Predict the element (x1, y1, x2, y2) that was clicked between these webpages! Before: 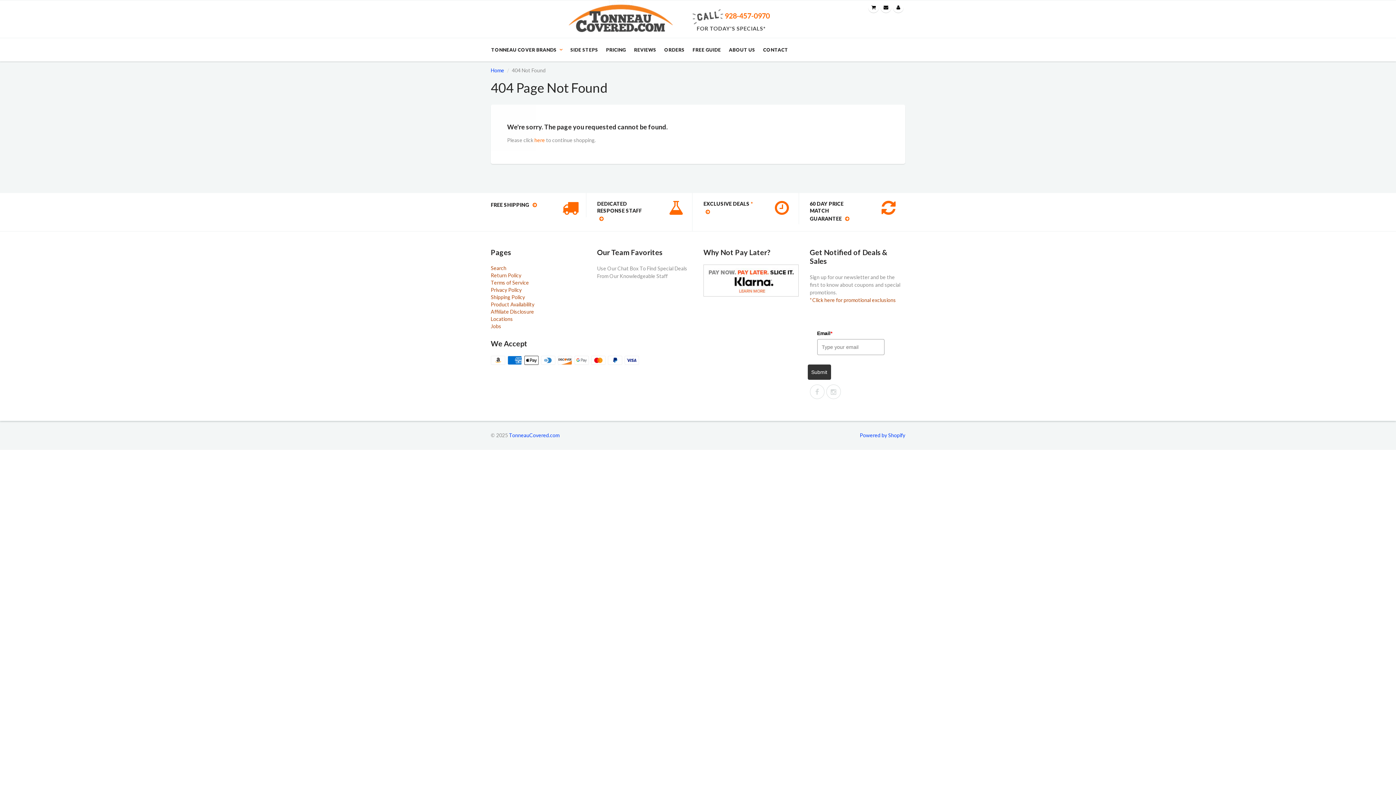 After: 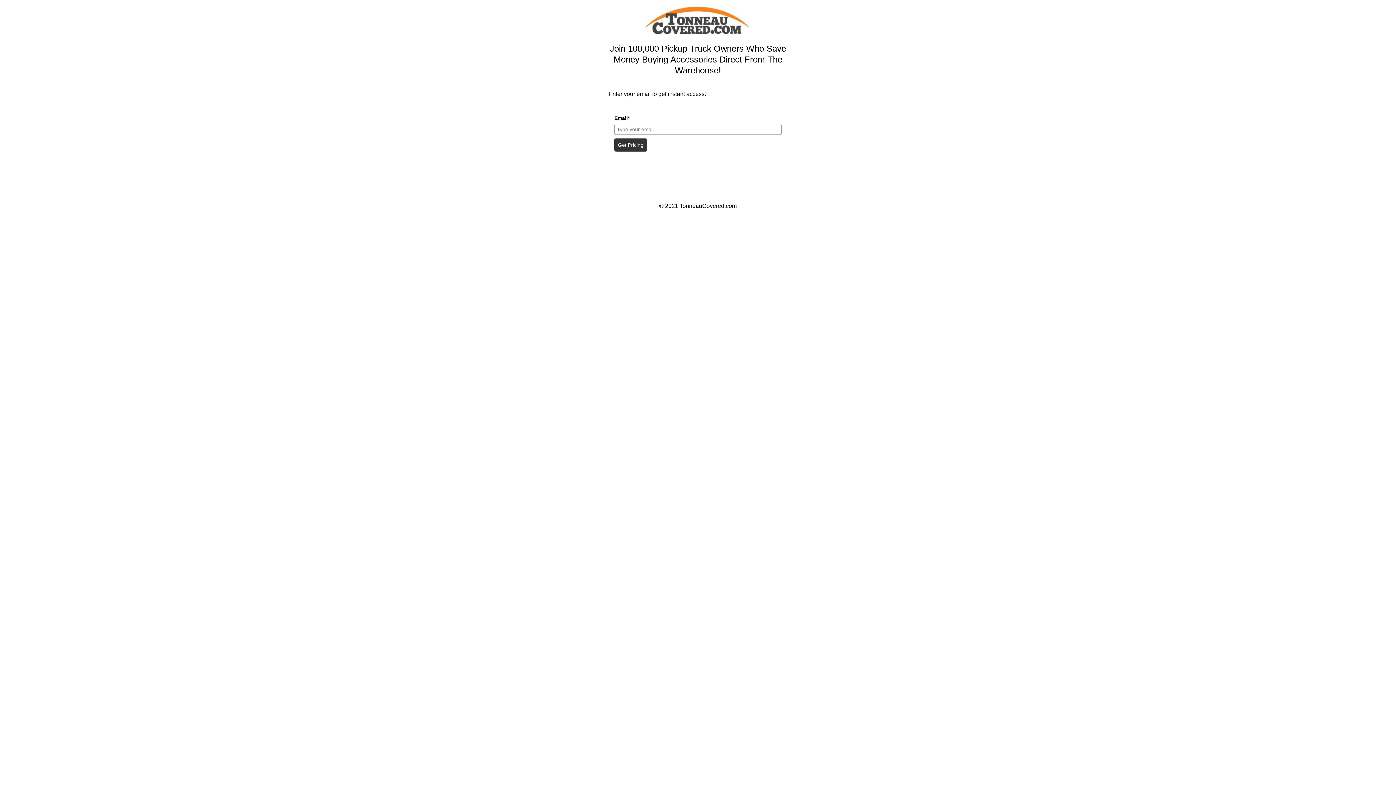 Action: label: PRICING bbox: (602, 38, 630, 60)